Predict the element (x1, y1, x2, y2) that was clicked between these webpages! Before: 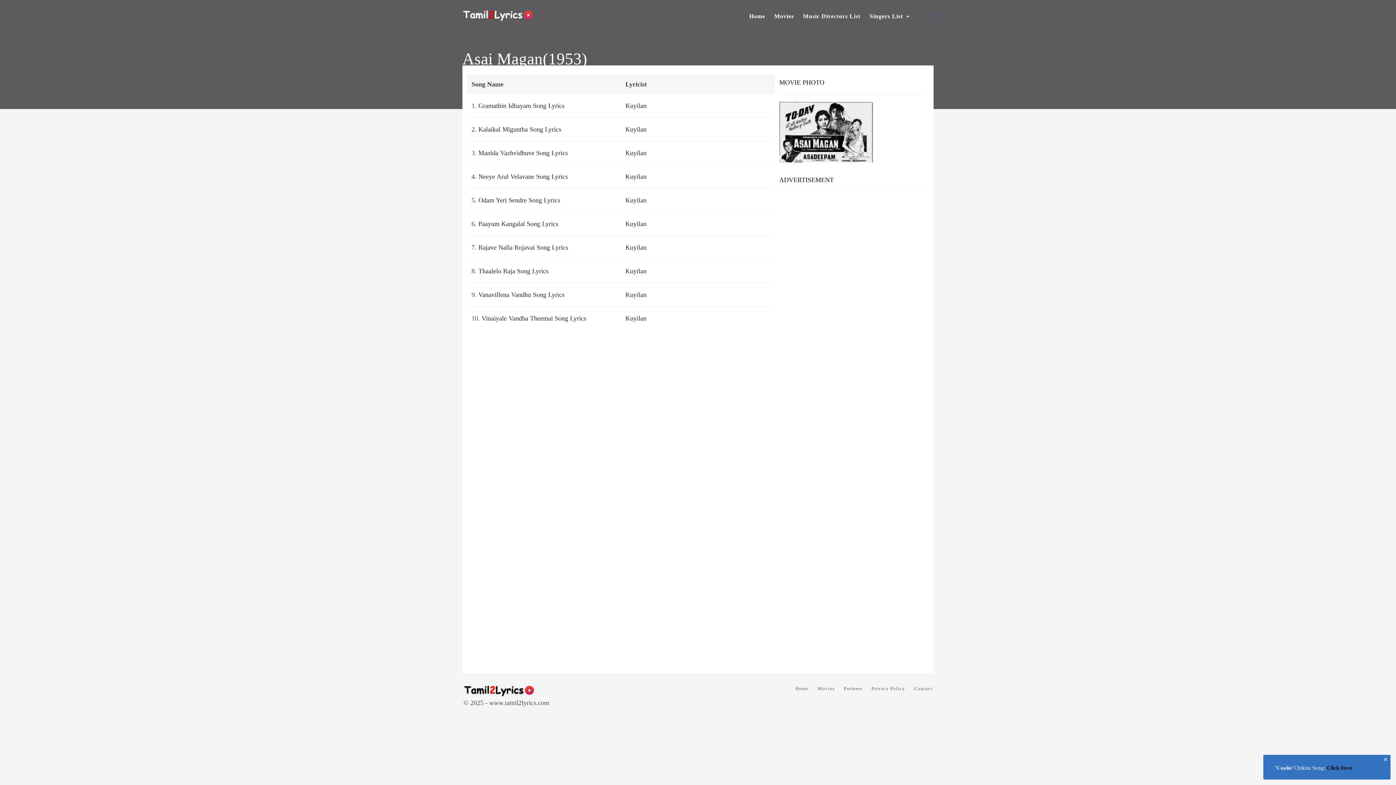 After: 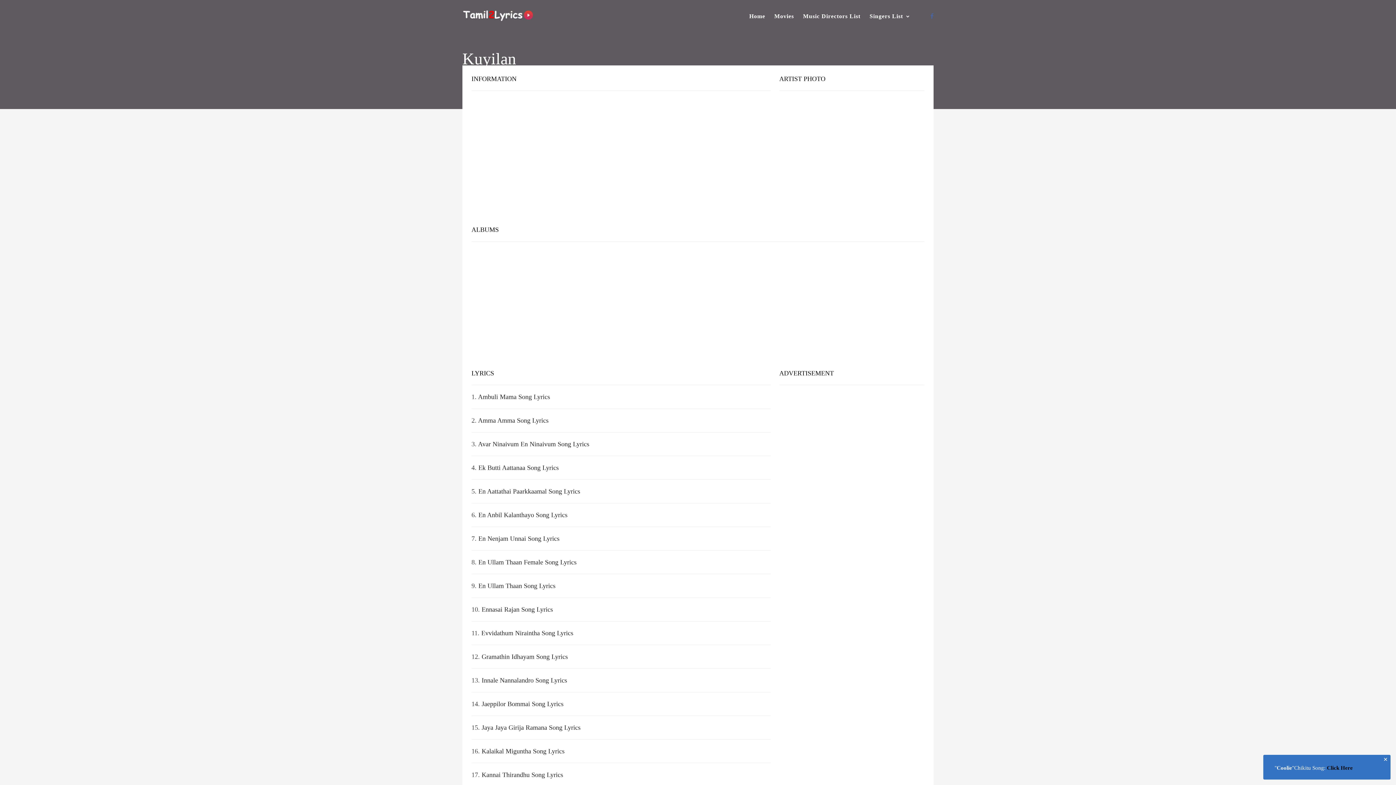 Action: label: Kuyilan bbox: (625, 125, 646, 133)